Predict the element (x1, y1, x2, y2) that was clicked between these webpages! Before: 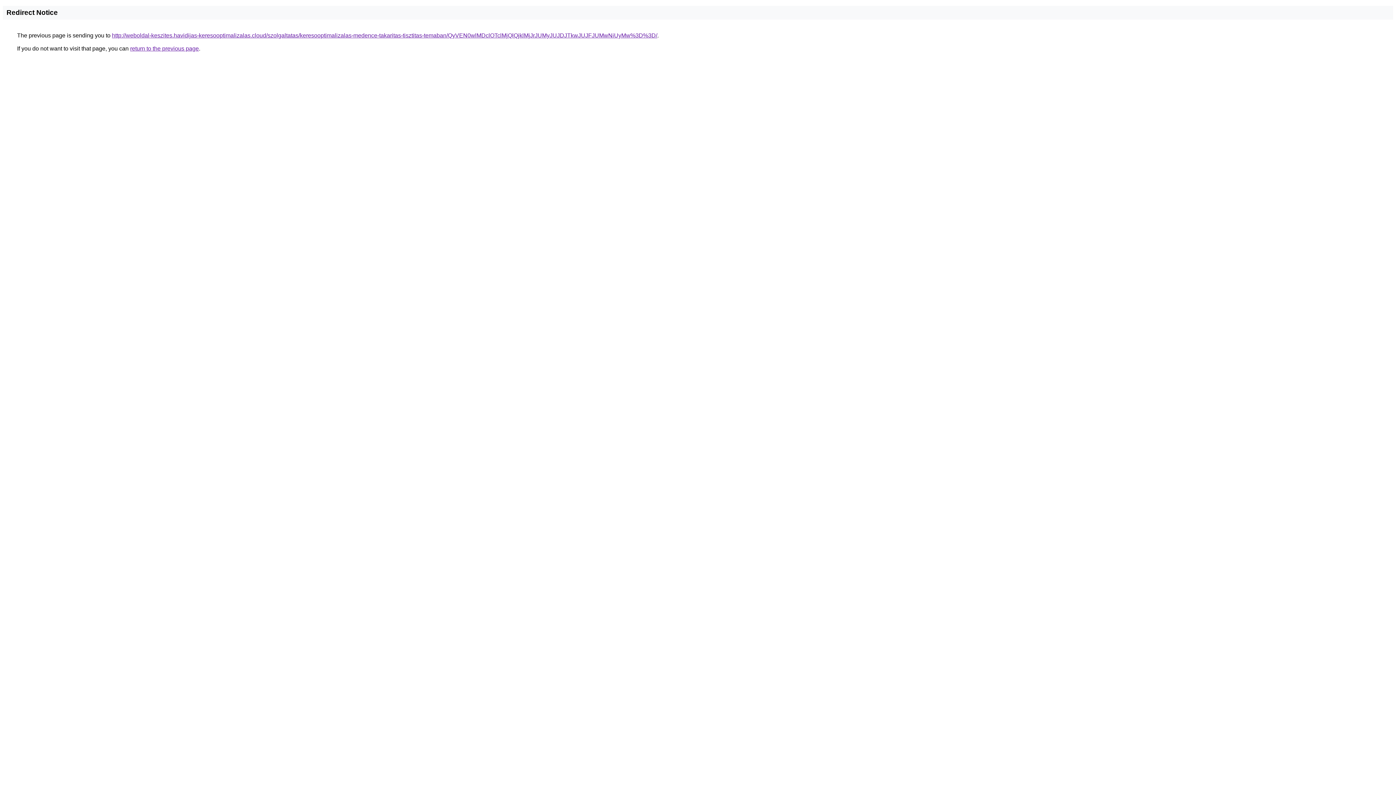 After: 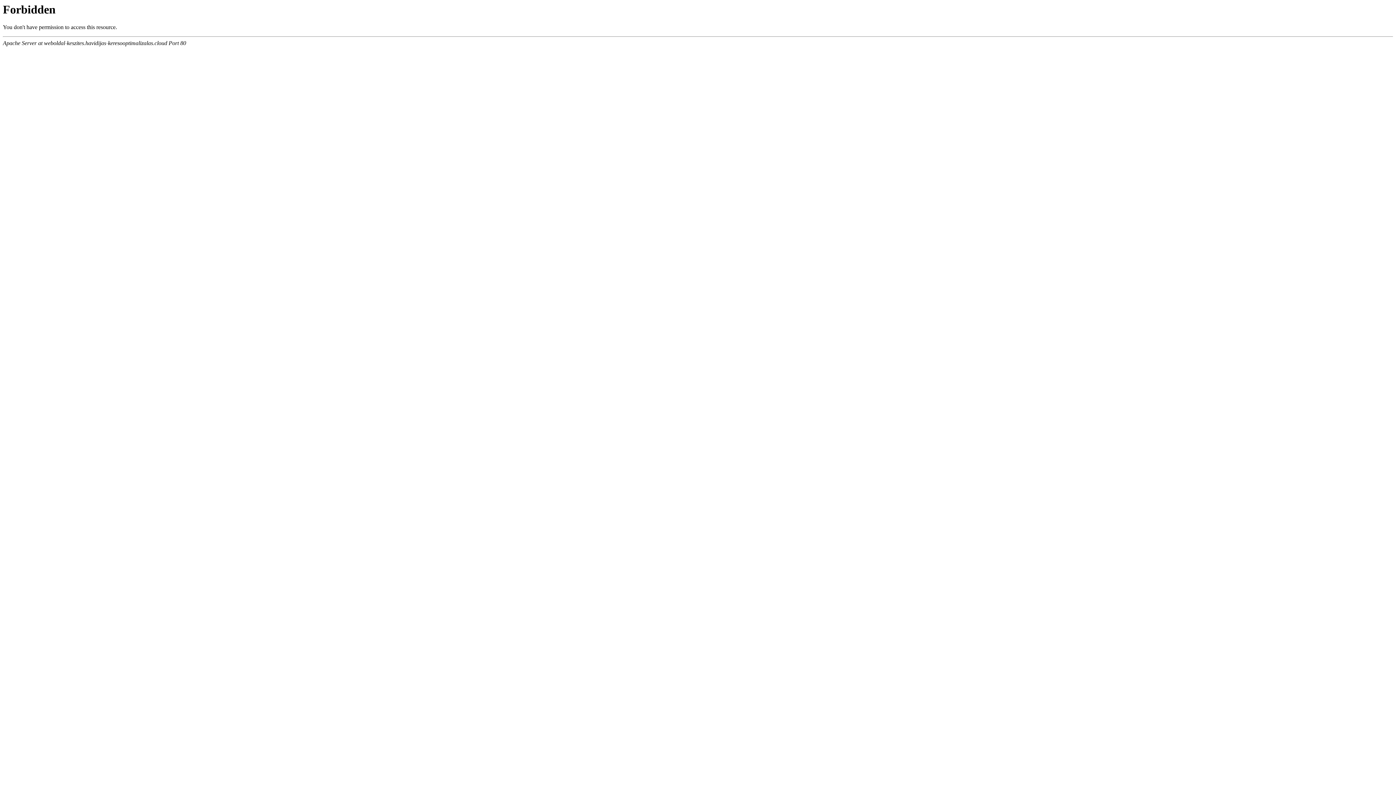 Action: label: http://weboldal-keszites.havidijas-keresooptimalizalas.cloud/szolgaltatas/keresooptimalizalas-medence-takaritas-tisztitas-temaban/QyVEN0wlMDclOTclMjQlQjklMjJrJUMyJUJDJTkwJUJFJUMwNiUyMw%3D%3D/ bbox: (112, 32, 657, 38)